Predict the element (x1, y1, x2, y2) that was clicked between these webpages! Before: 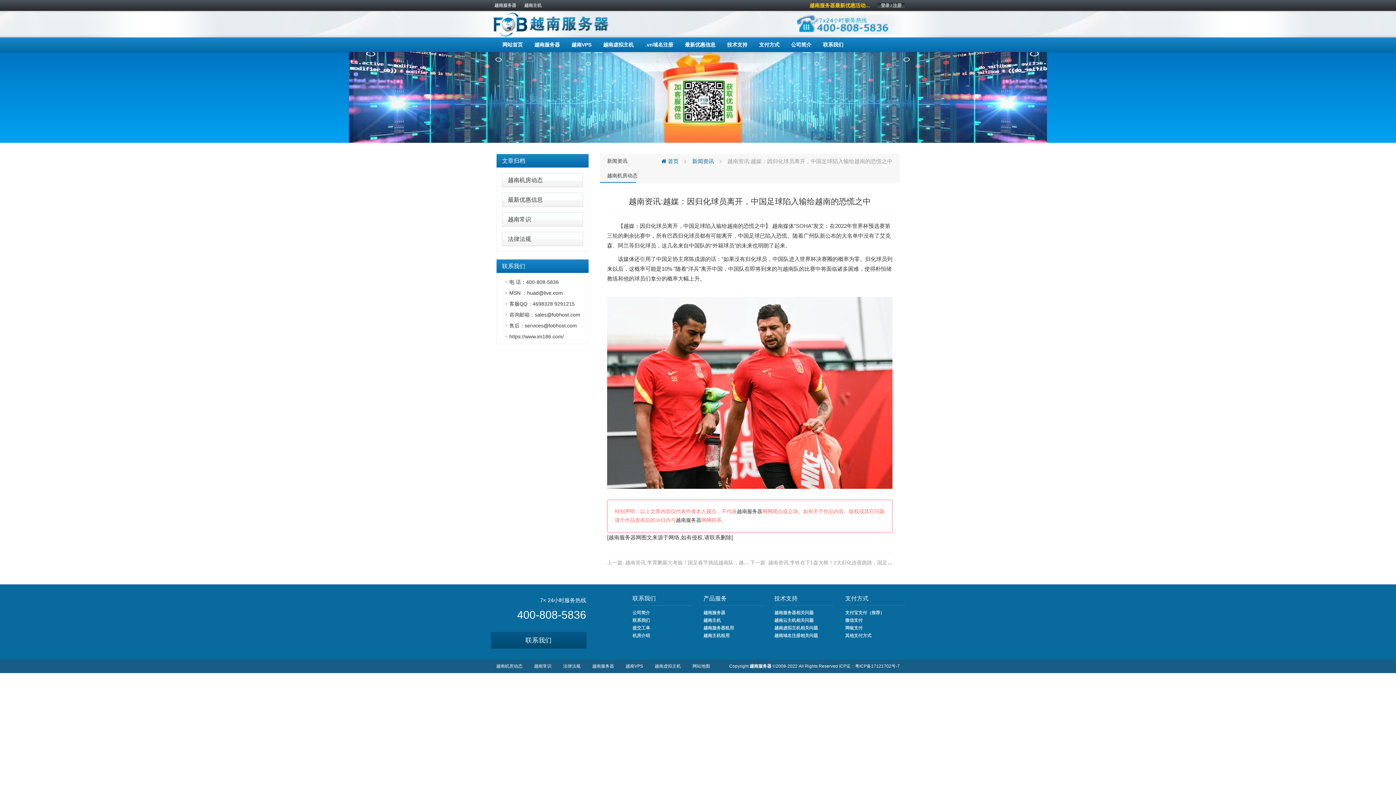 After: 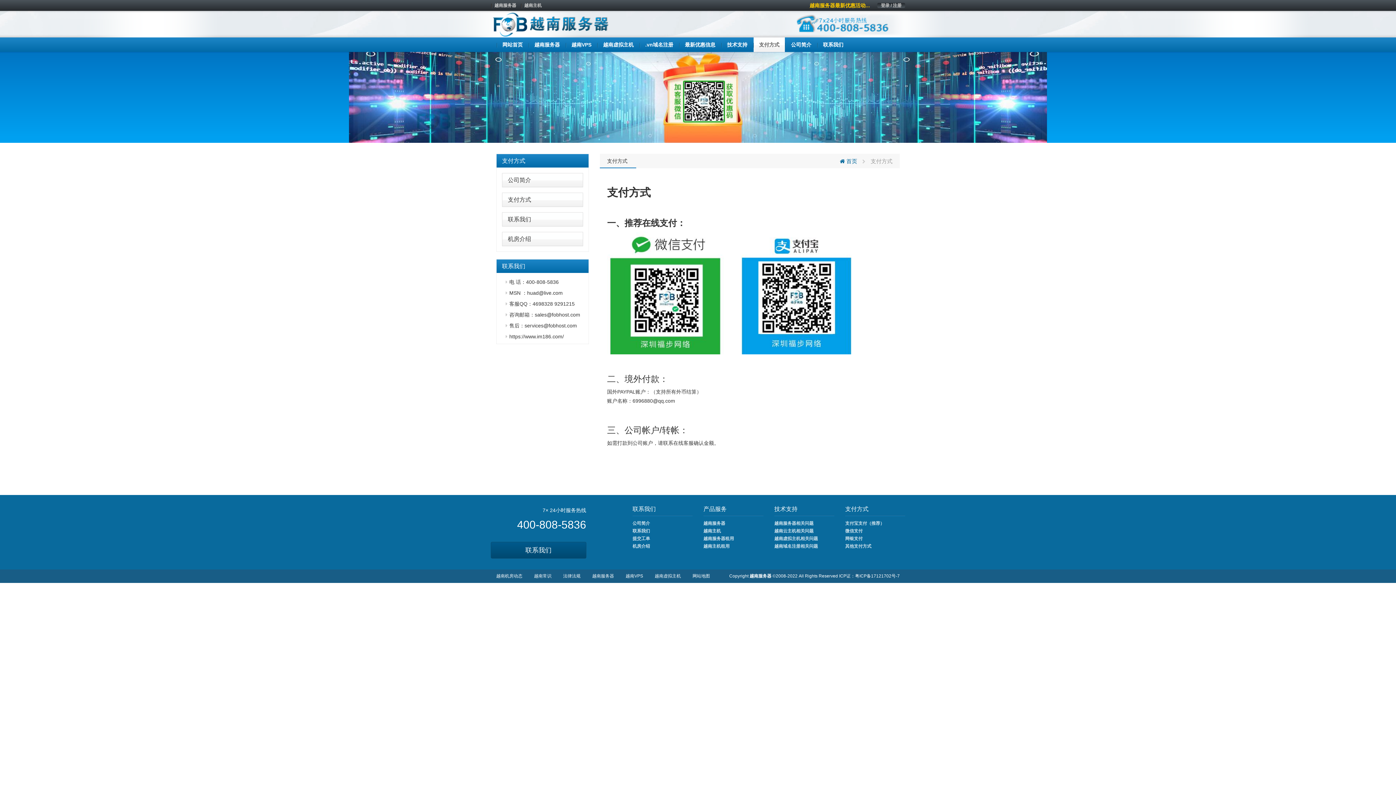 Action: label: 支付宝支付（推荐） bbox: (845, 610, 884, 615)